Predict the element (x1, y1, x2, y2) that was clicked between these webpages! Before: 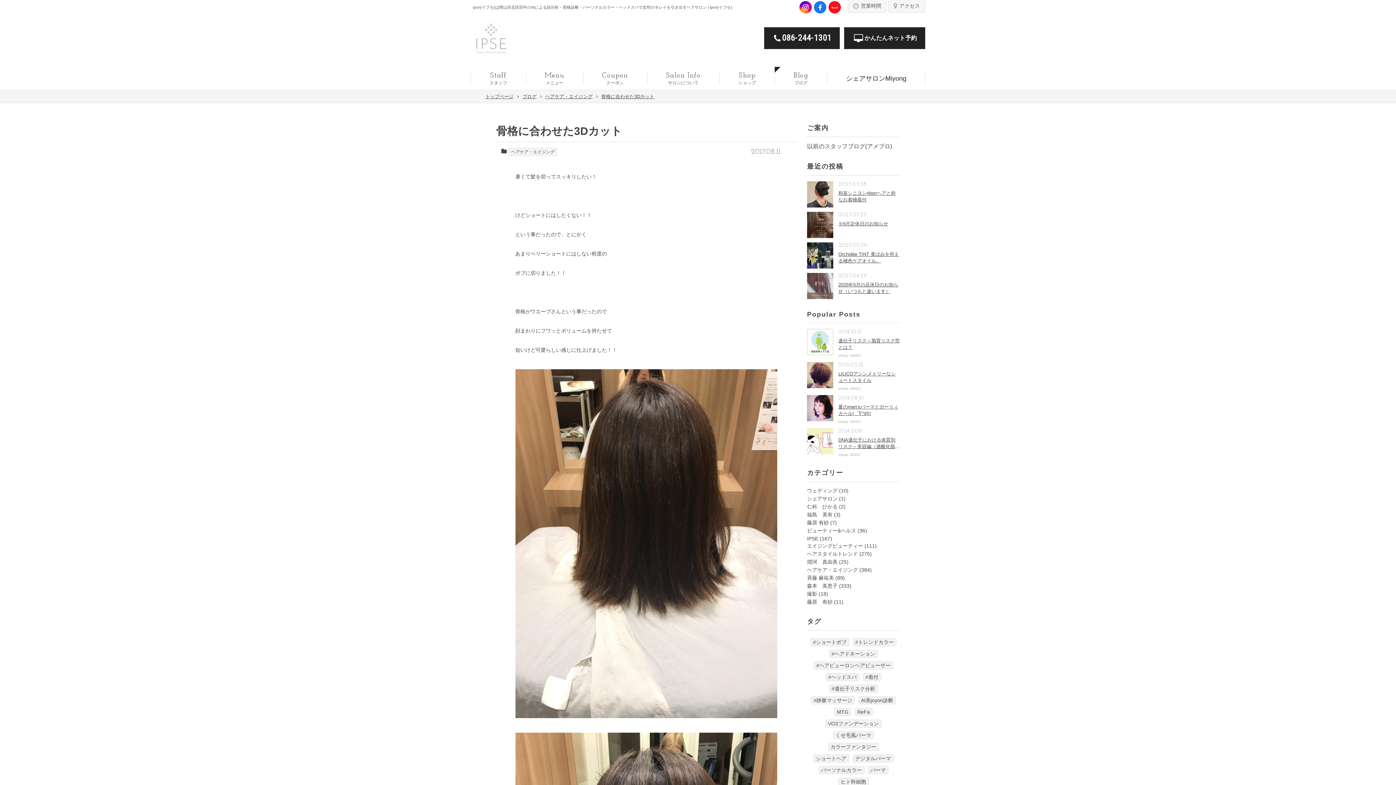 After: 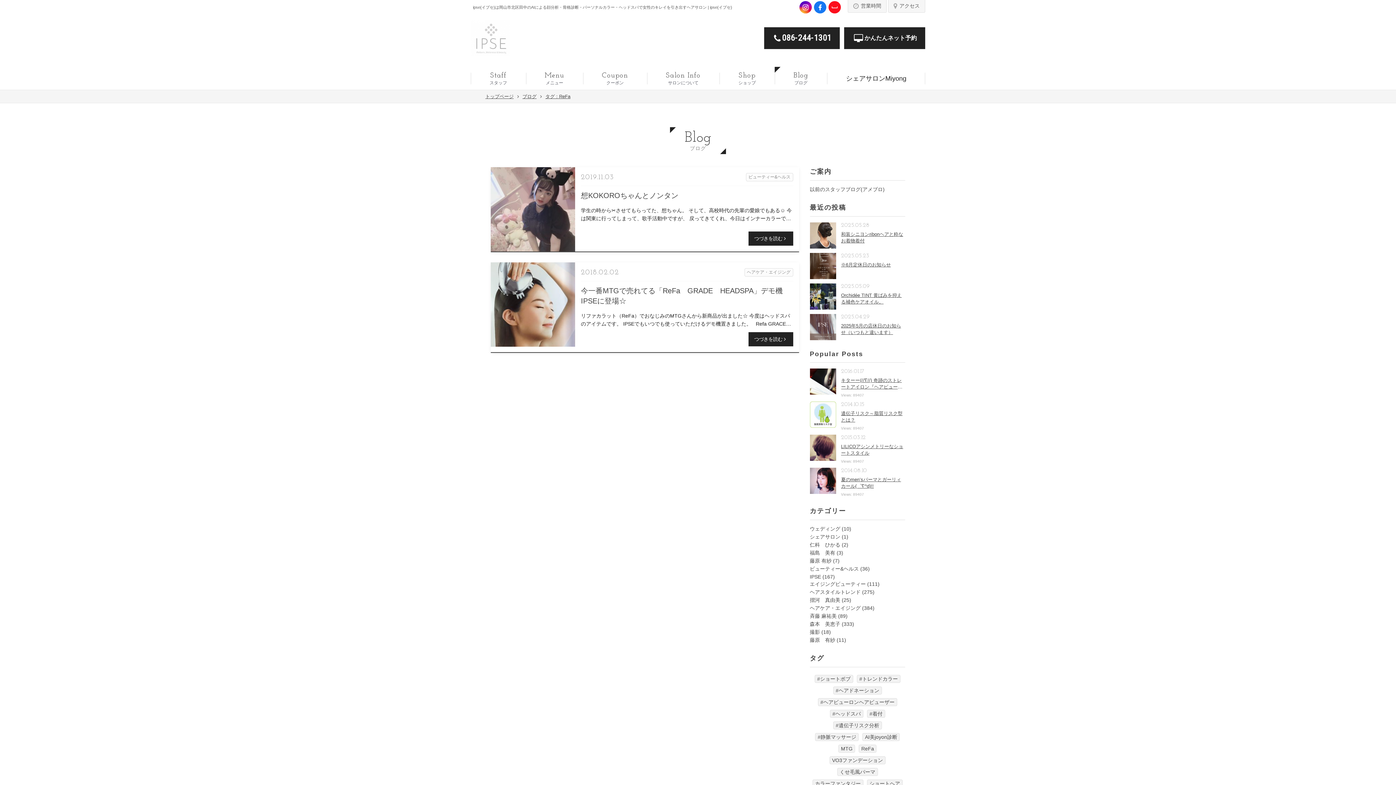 Action: label: ReFa (2個の項目) bbox: (854, 708, 872, 716)